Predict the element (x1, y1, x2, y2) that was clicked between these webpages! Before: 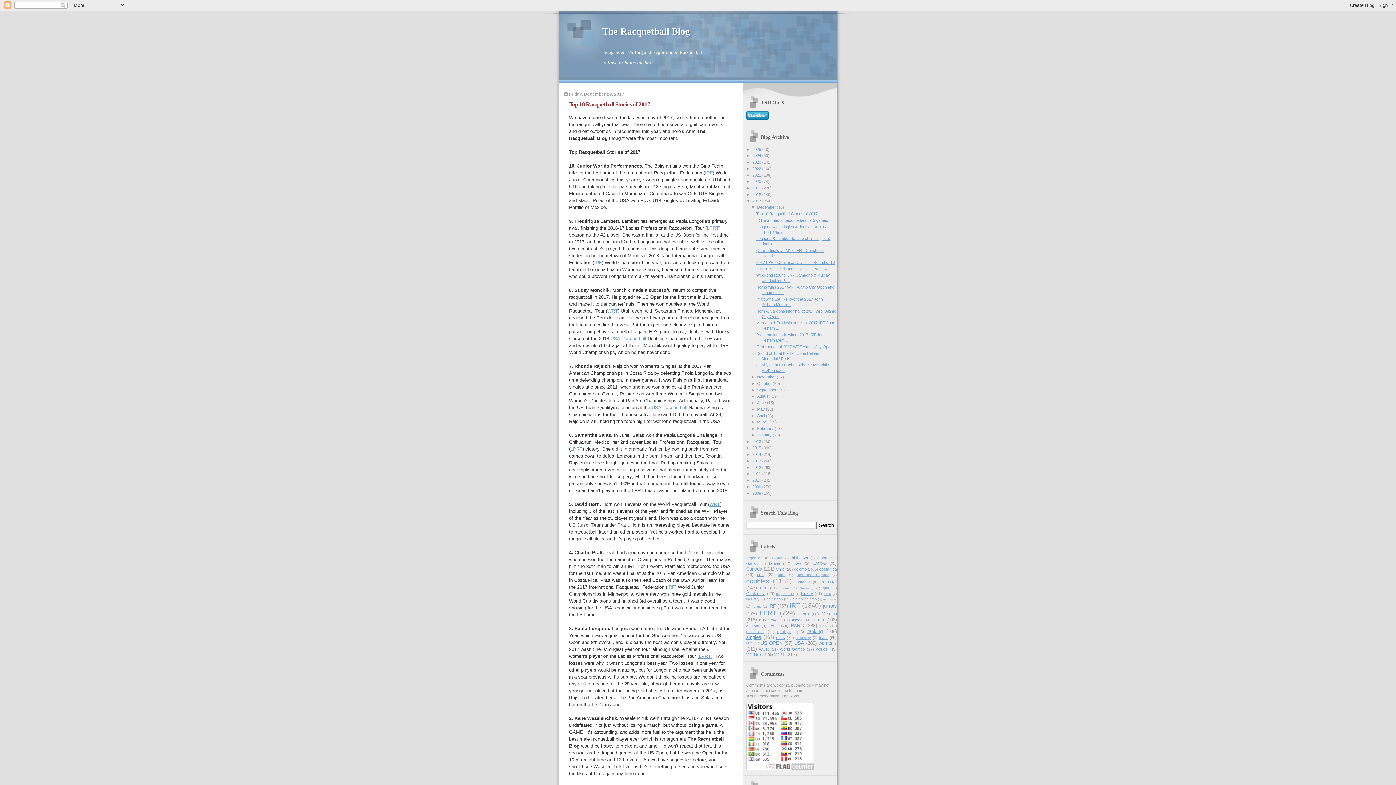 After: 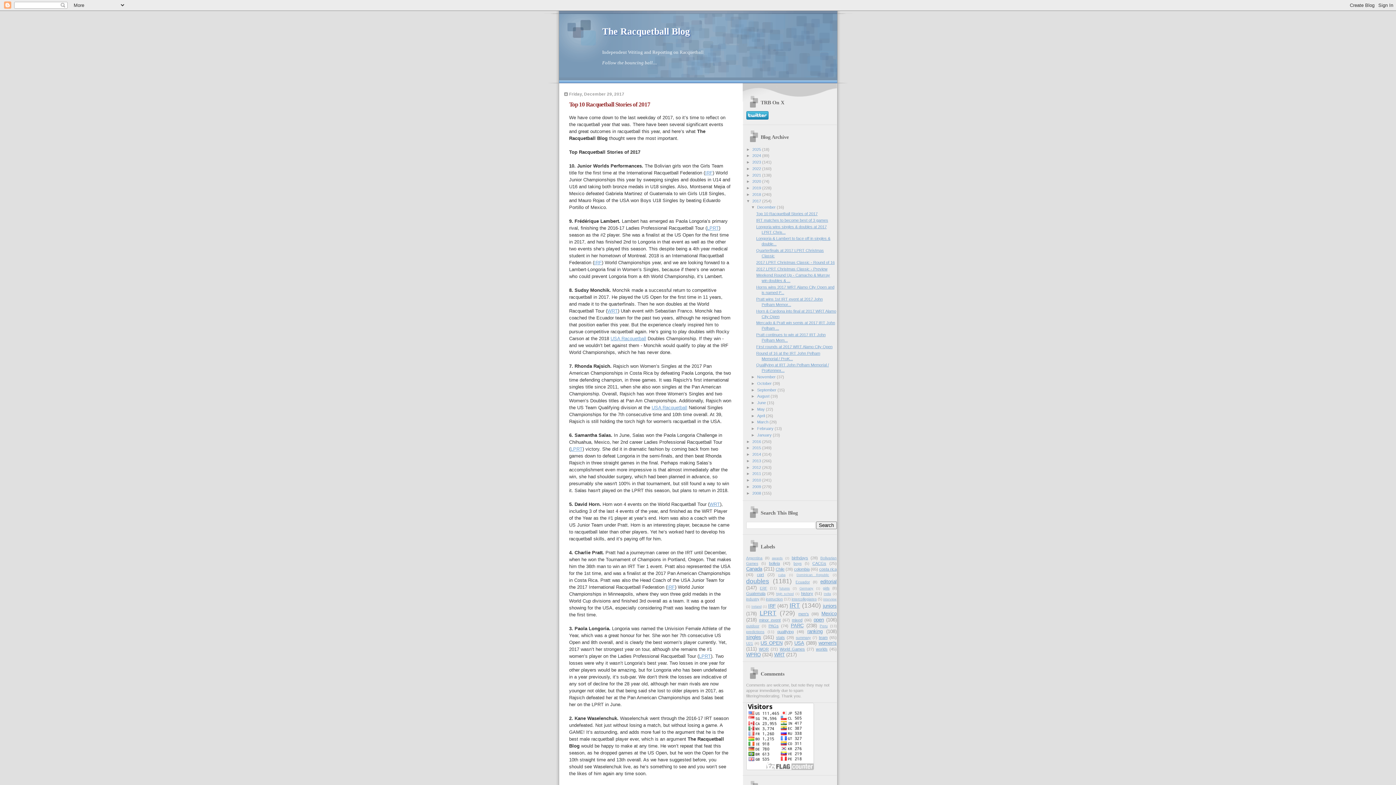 Action: bbox: (569, 100, 650, 107) label: Top 10 Racquetball Stories of 2017